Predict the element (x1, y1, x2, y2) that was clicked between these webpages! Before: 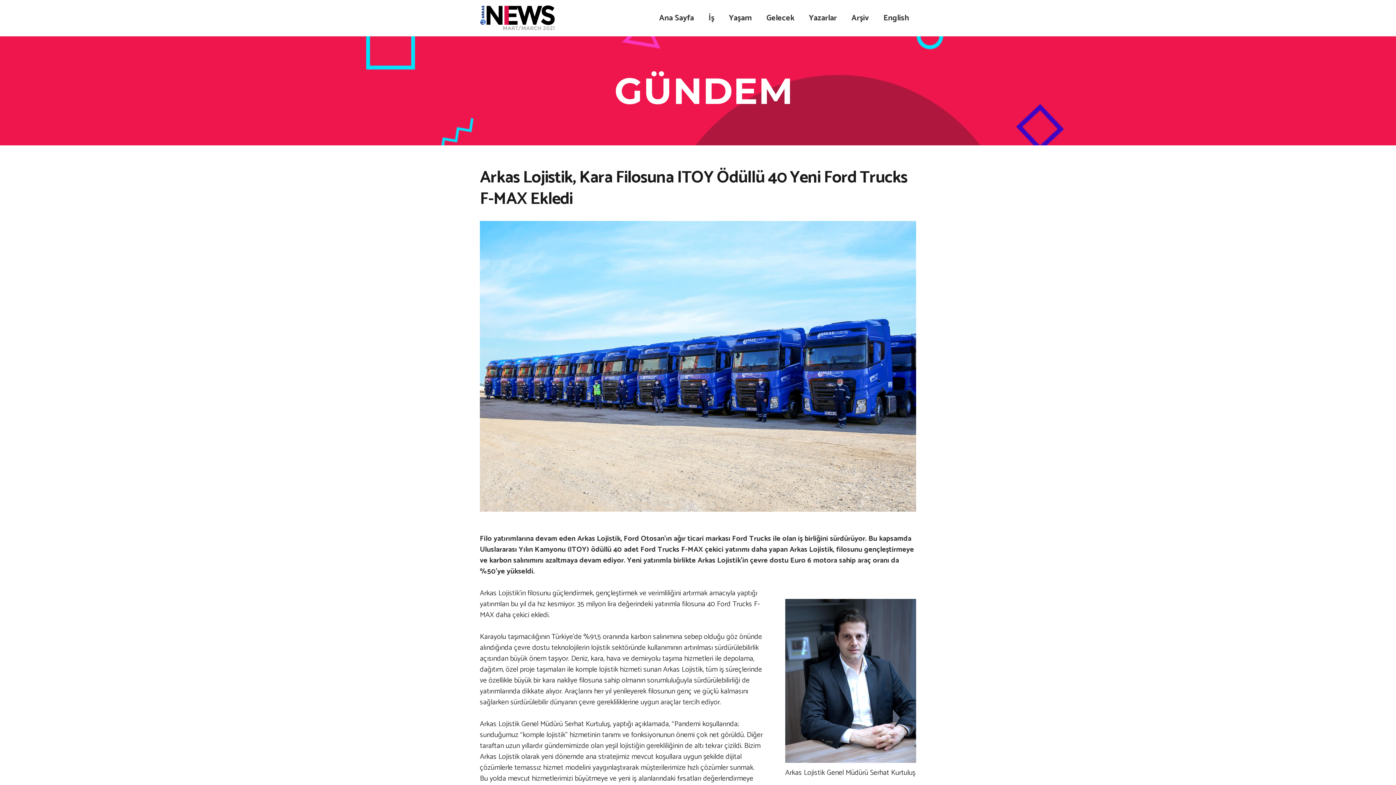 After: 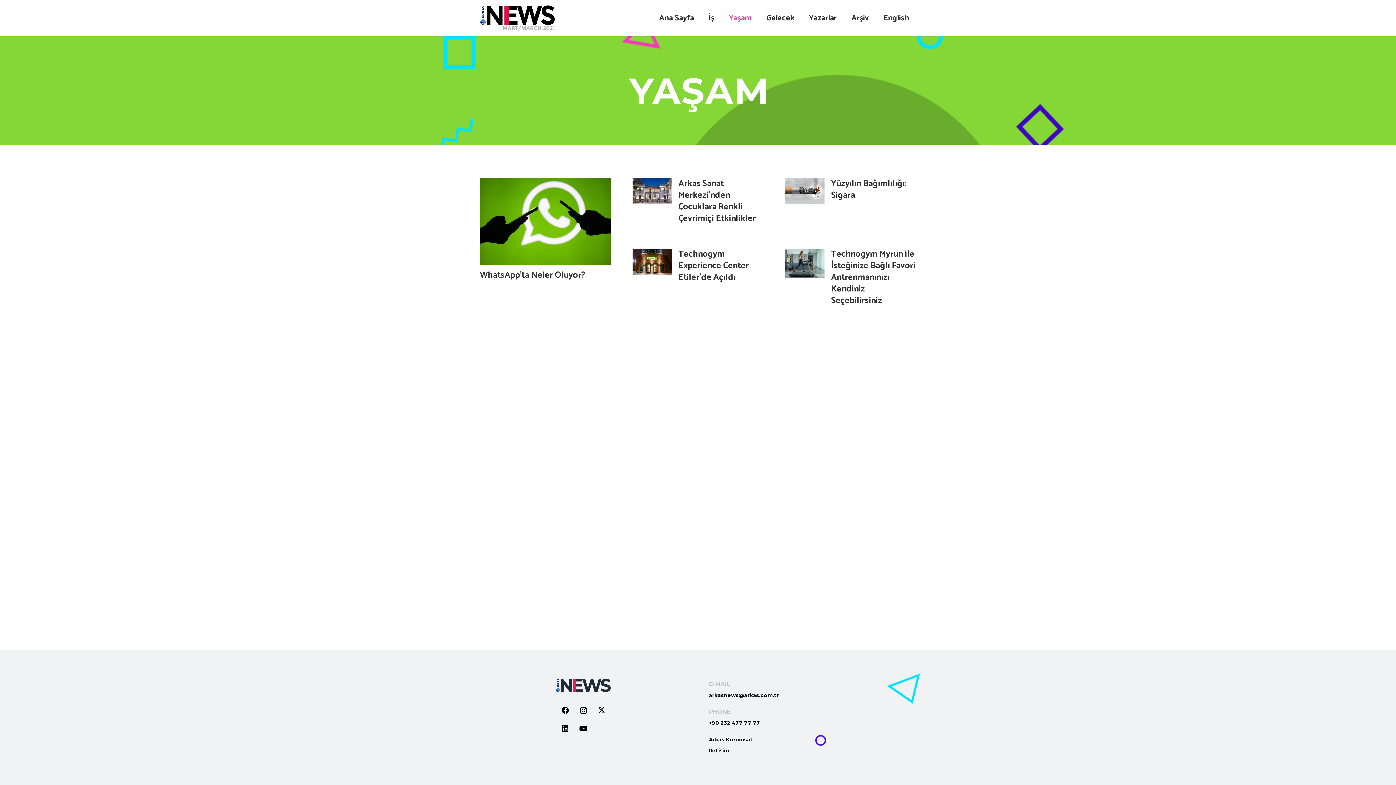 Action: label: Yaşam bbox: (721, 0, 759, 36)